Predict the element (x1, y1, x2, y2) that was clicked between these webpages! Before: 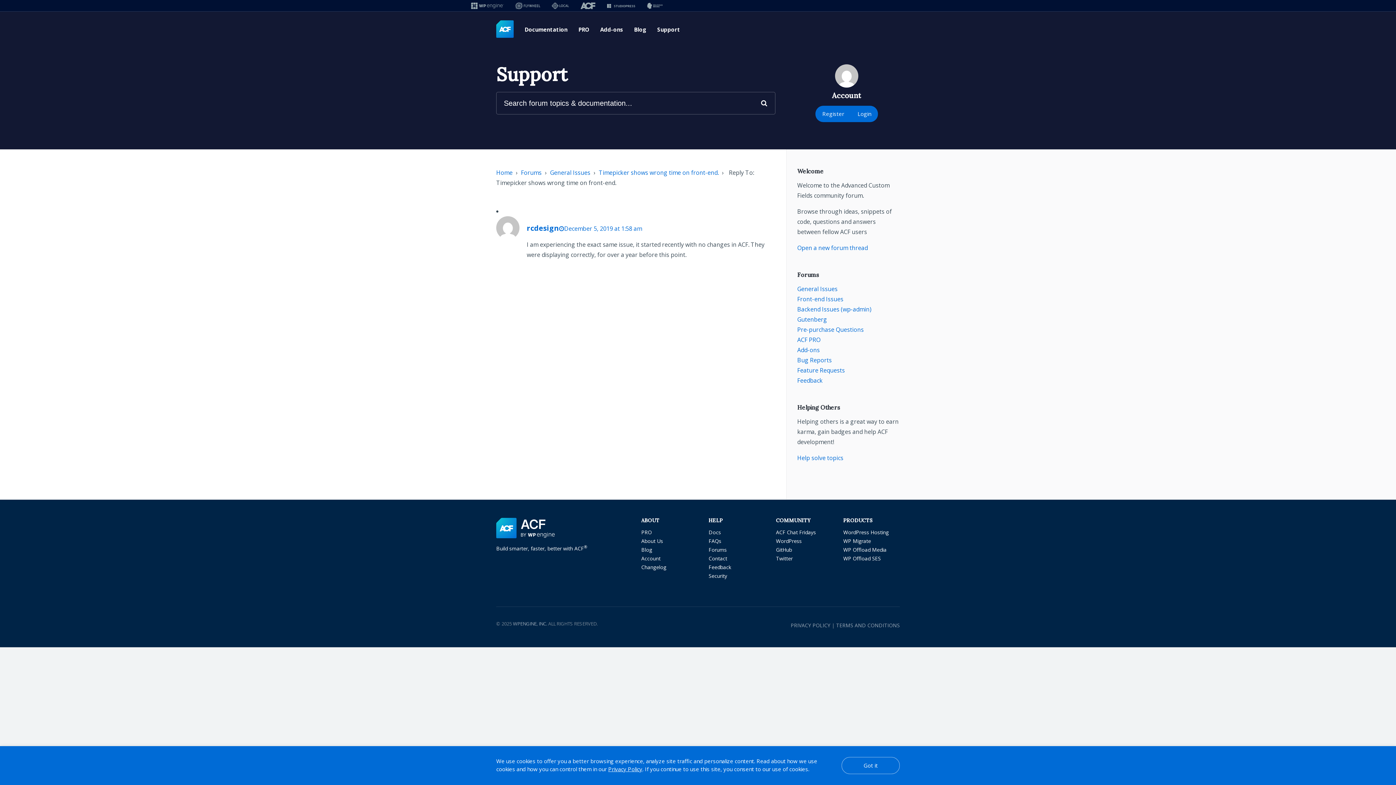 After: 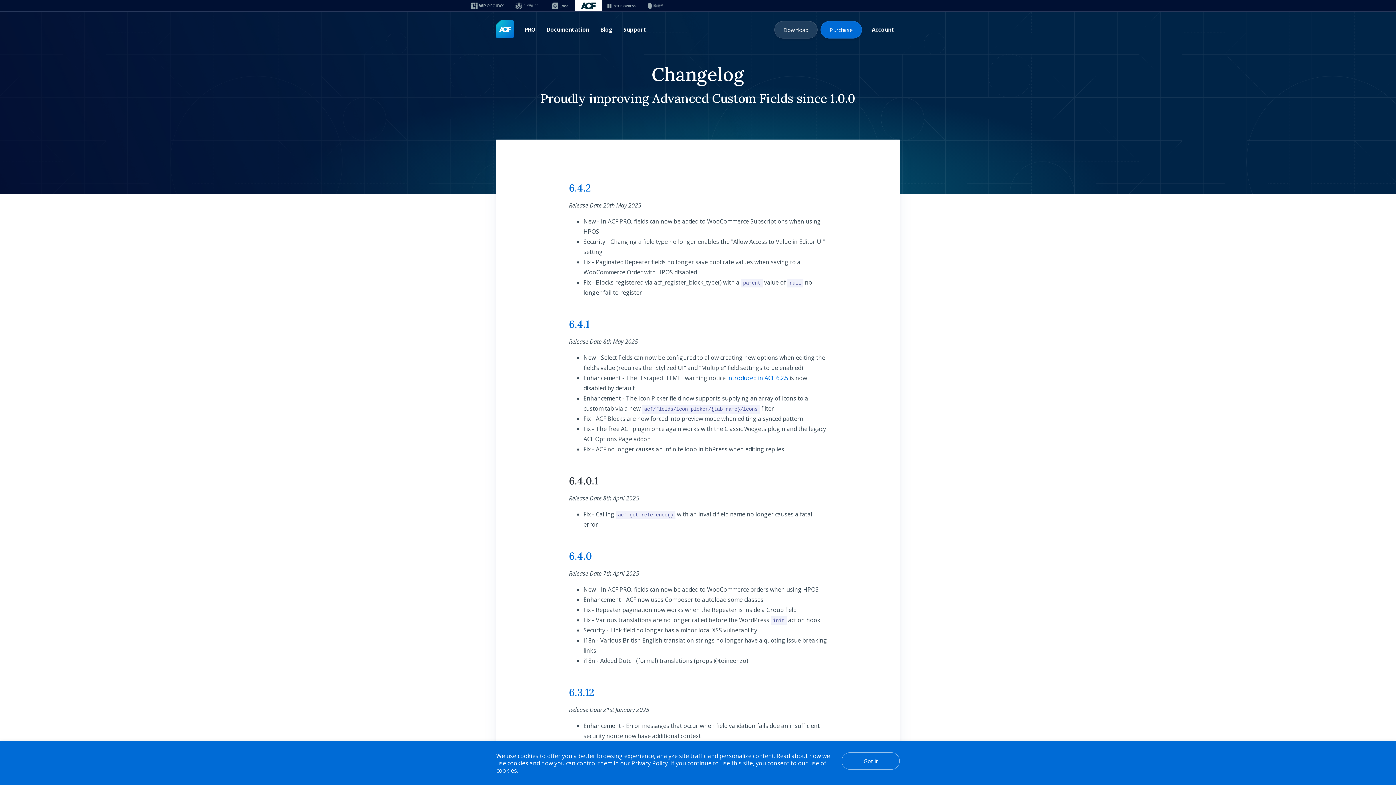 Action: bbox: (641, 564, 666, 570) label: Changelog